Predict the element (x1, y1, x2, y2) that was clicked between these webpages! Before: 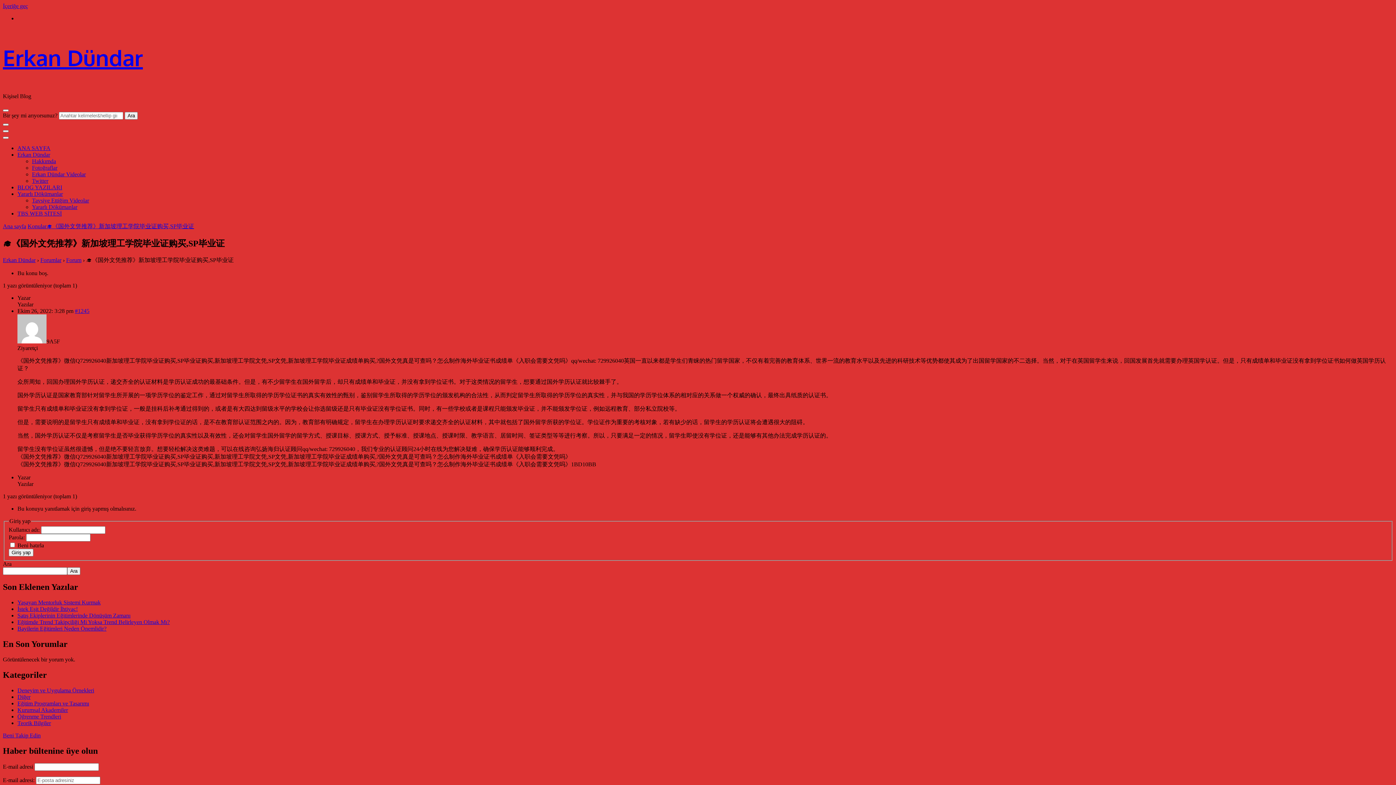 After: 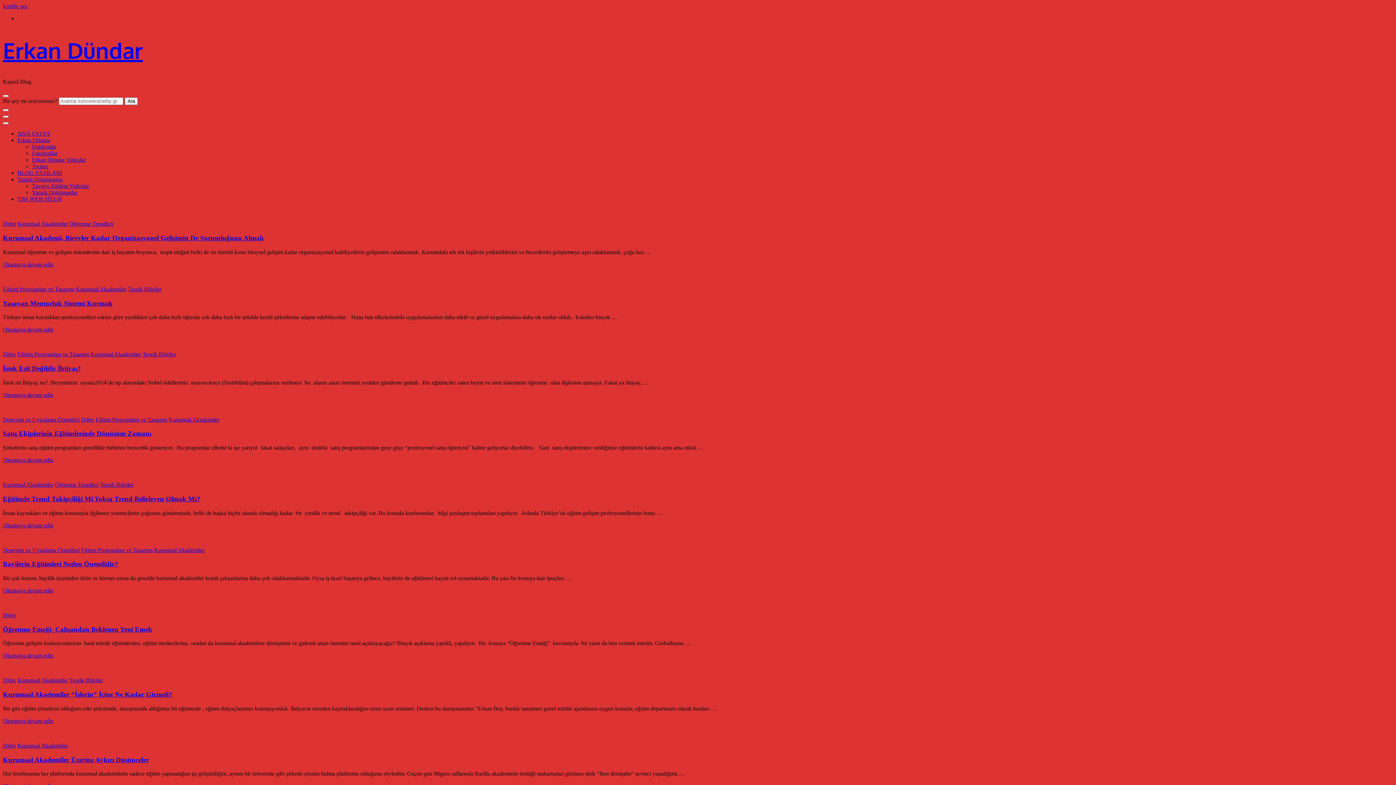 Action: label: ANA SAYFA bbox: (17, 145, 50, 151)